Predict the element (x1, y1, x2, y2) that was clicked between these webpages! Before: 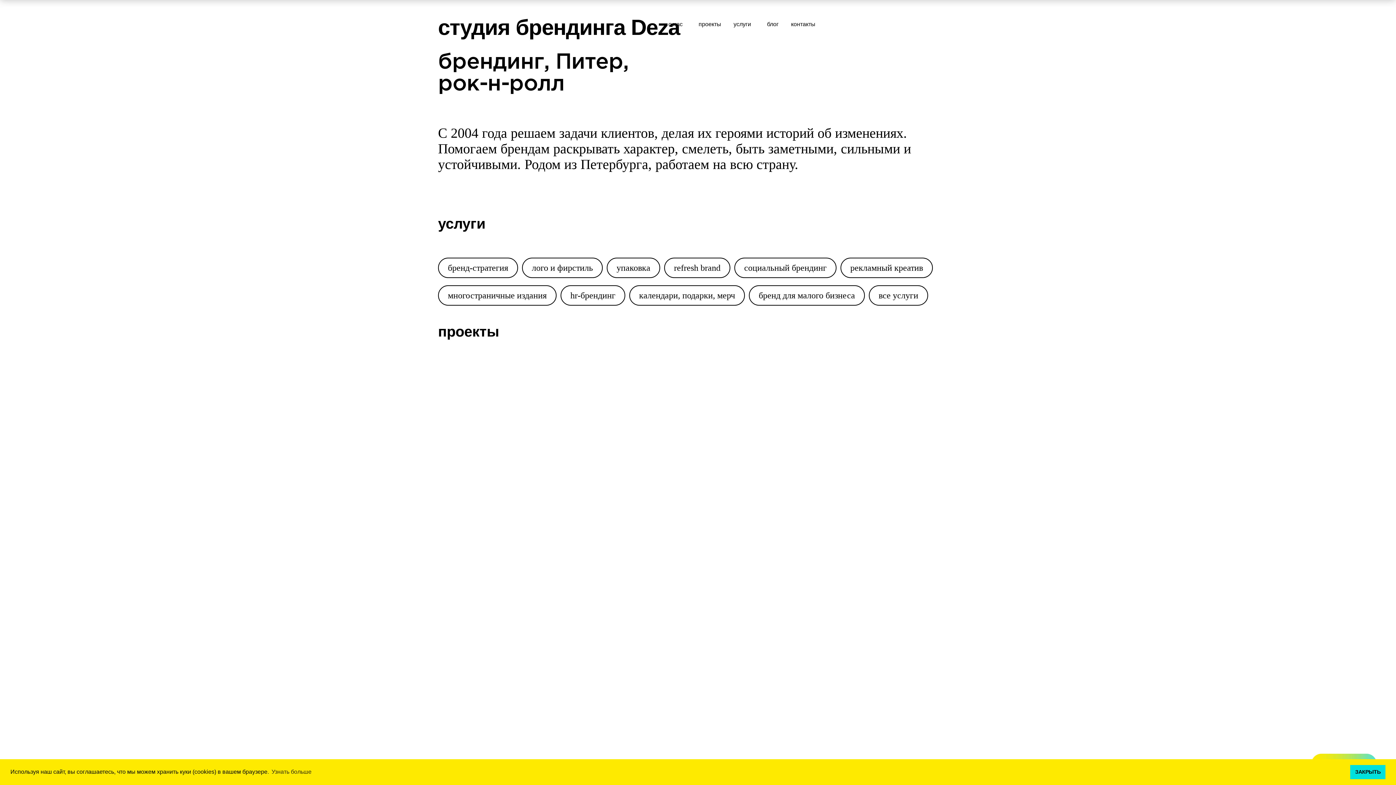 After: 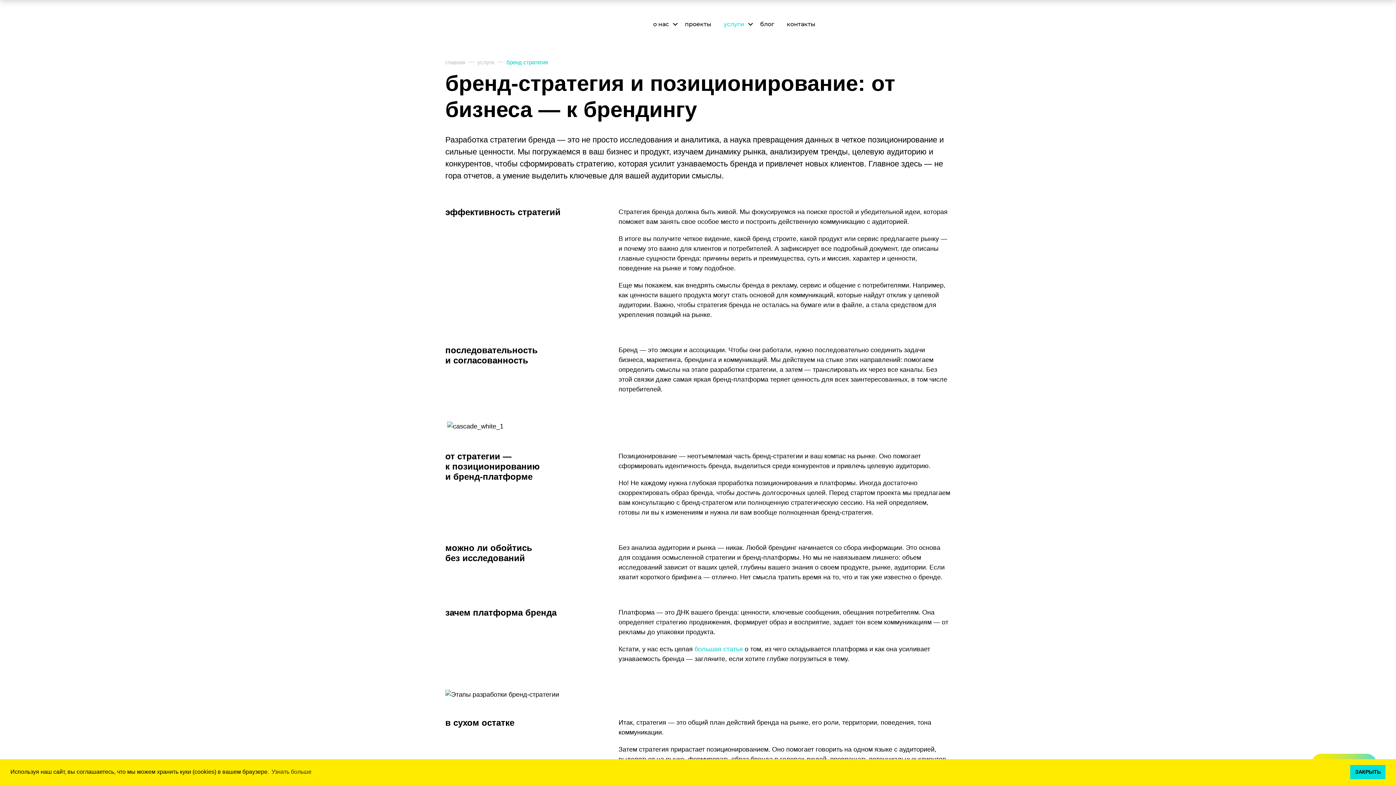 Action: label: бренд-стратегия bbox: (438, 257, 518, 278)